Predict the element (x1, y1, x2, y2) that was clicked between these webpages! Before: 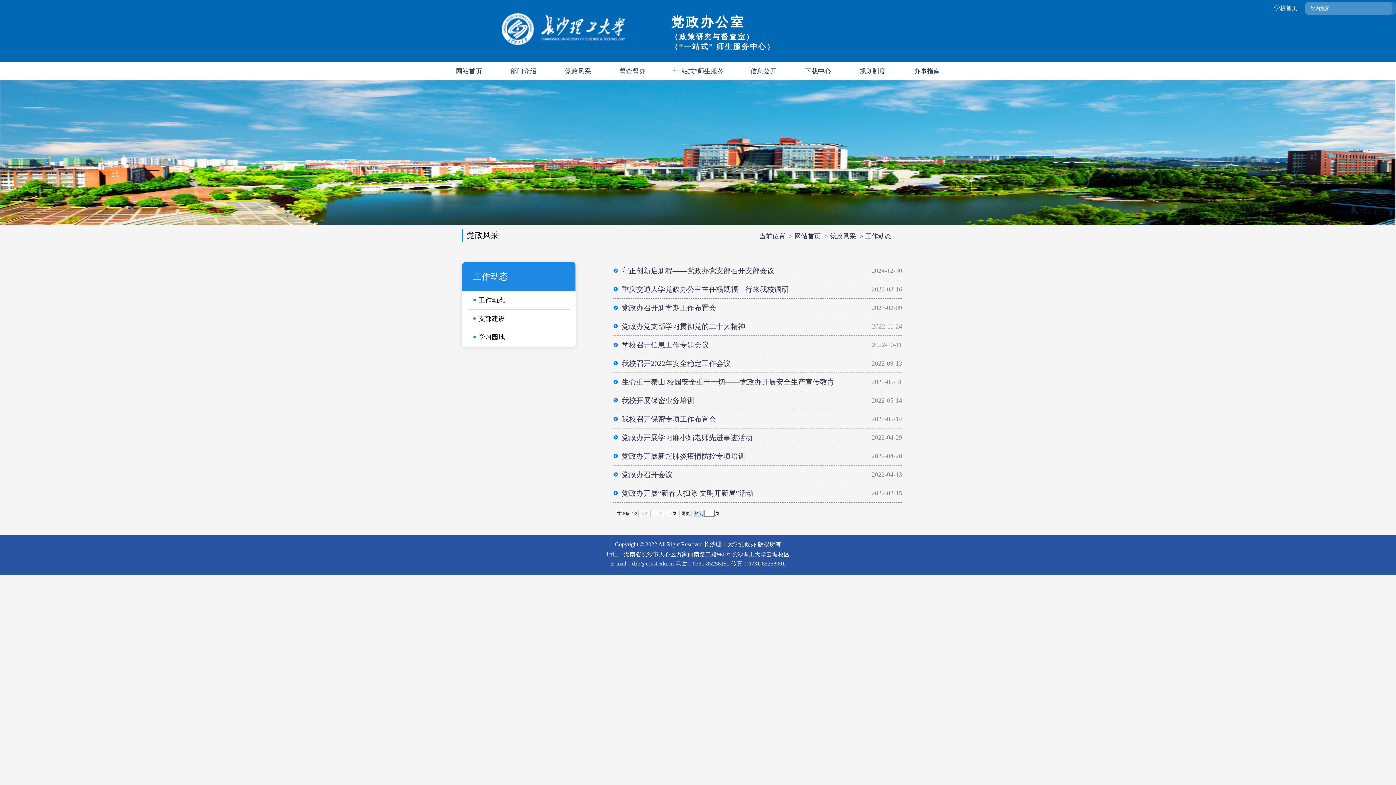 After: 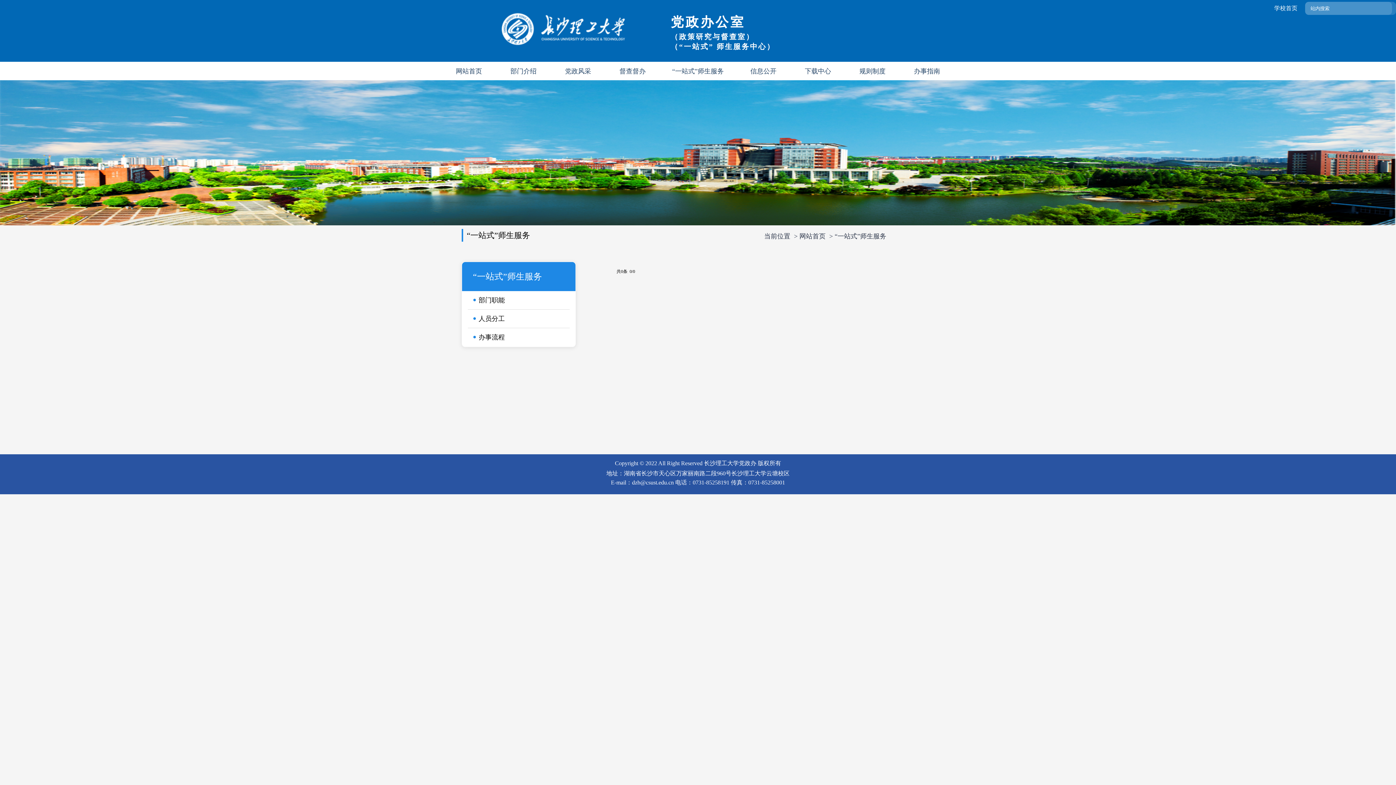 Action: label: “一站式”师生服务 bbox: (672, 67, 724, 74)